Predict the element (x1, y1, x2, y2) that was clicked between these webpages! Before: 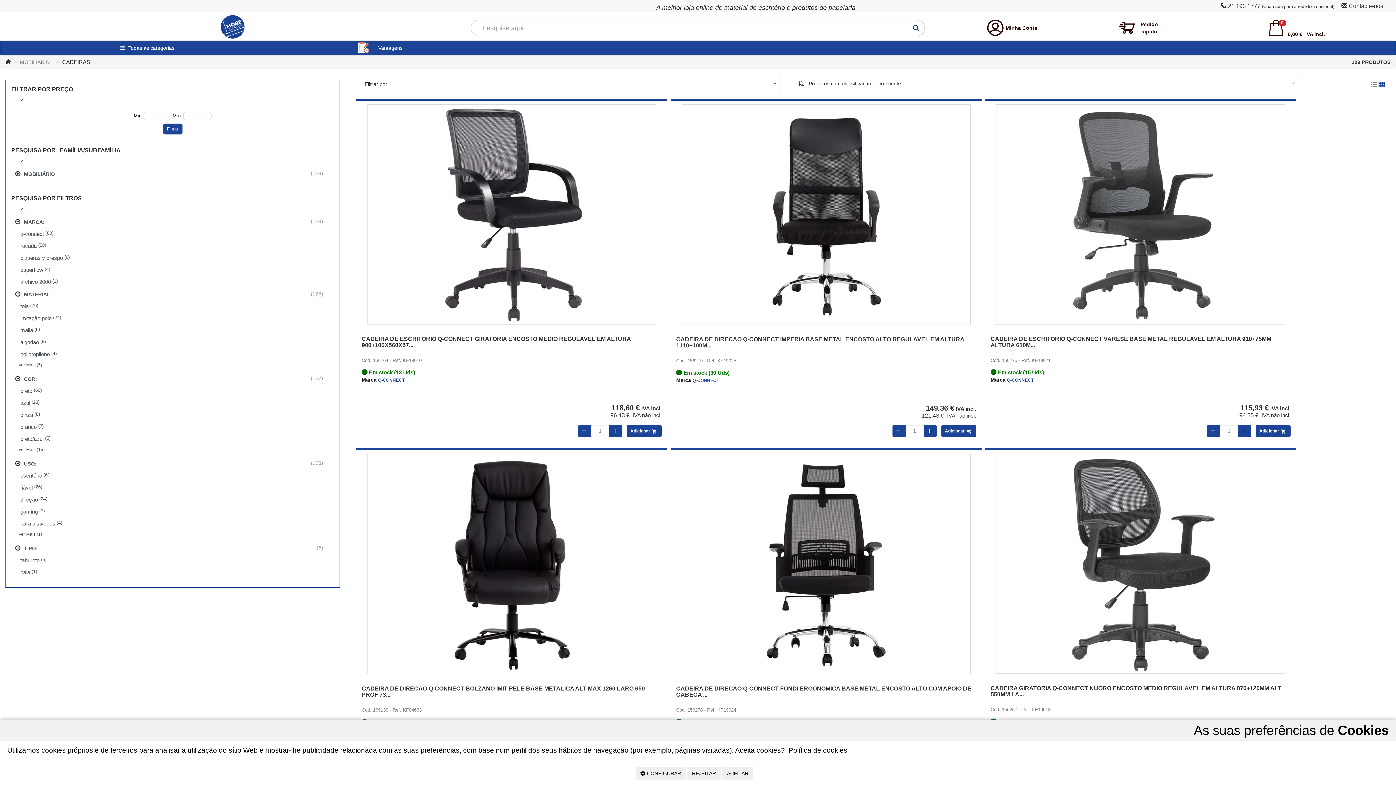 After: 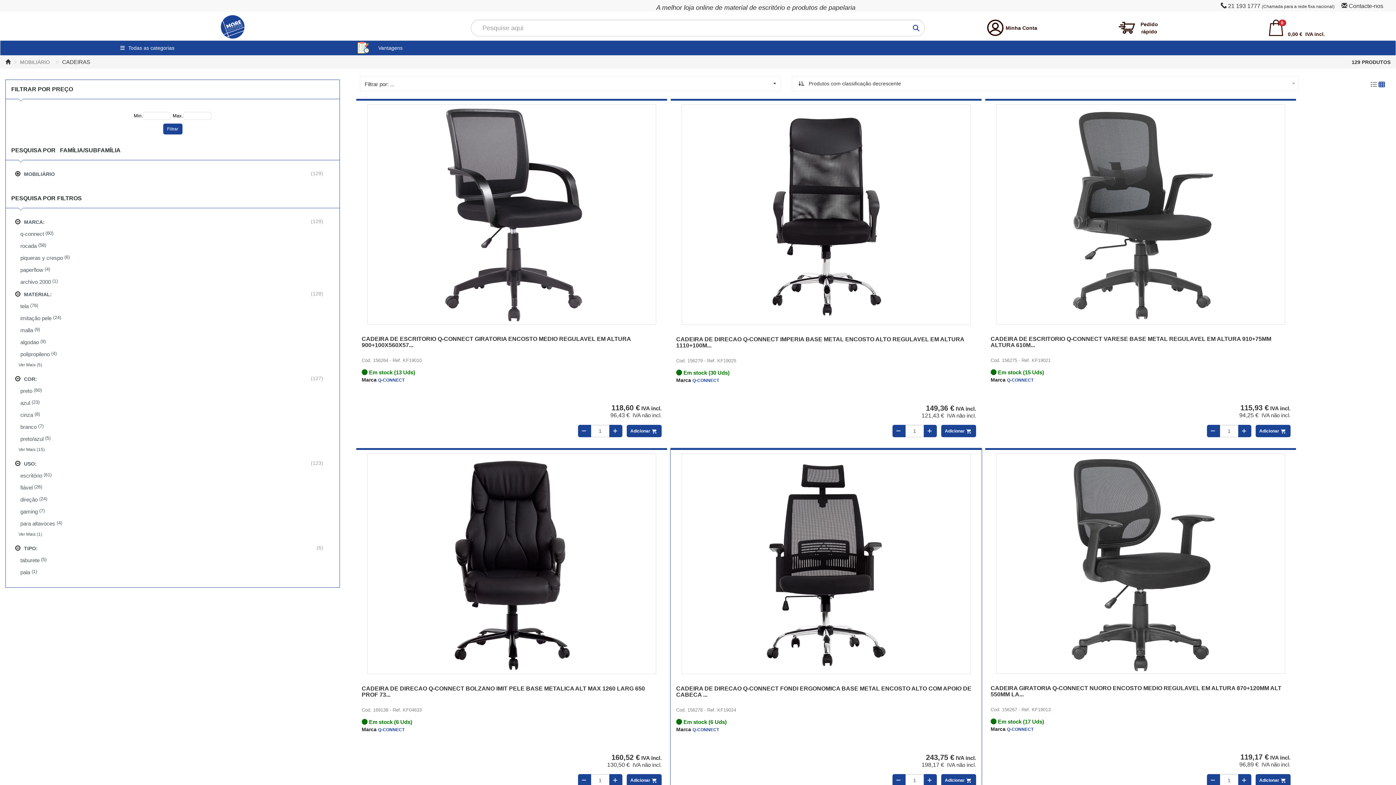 Action: label: REJEITAR bbox: (687, 767, 720, 780)